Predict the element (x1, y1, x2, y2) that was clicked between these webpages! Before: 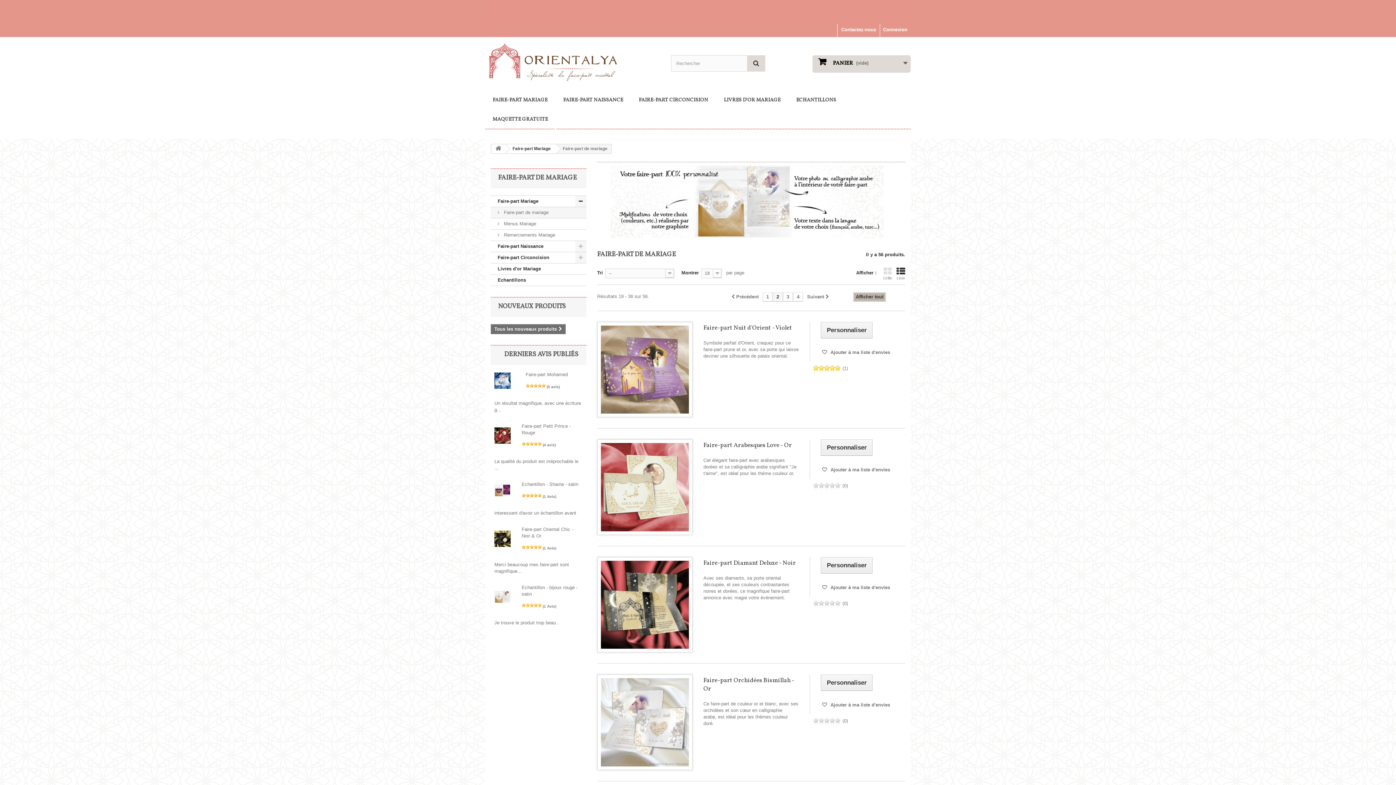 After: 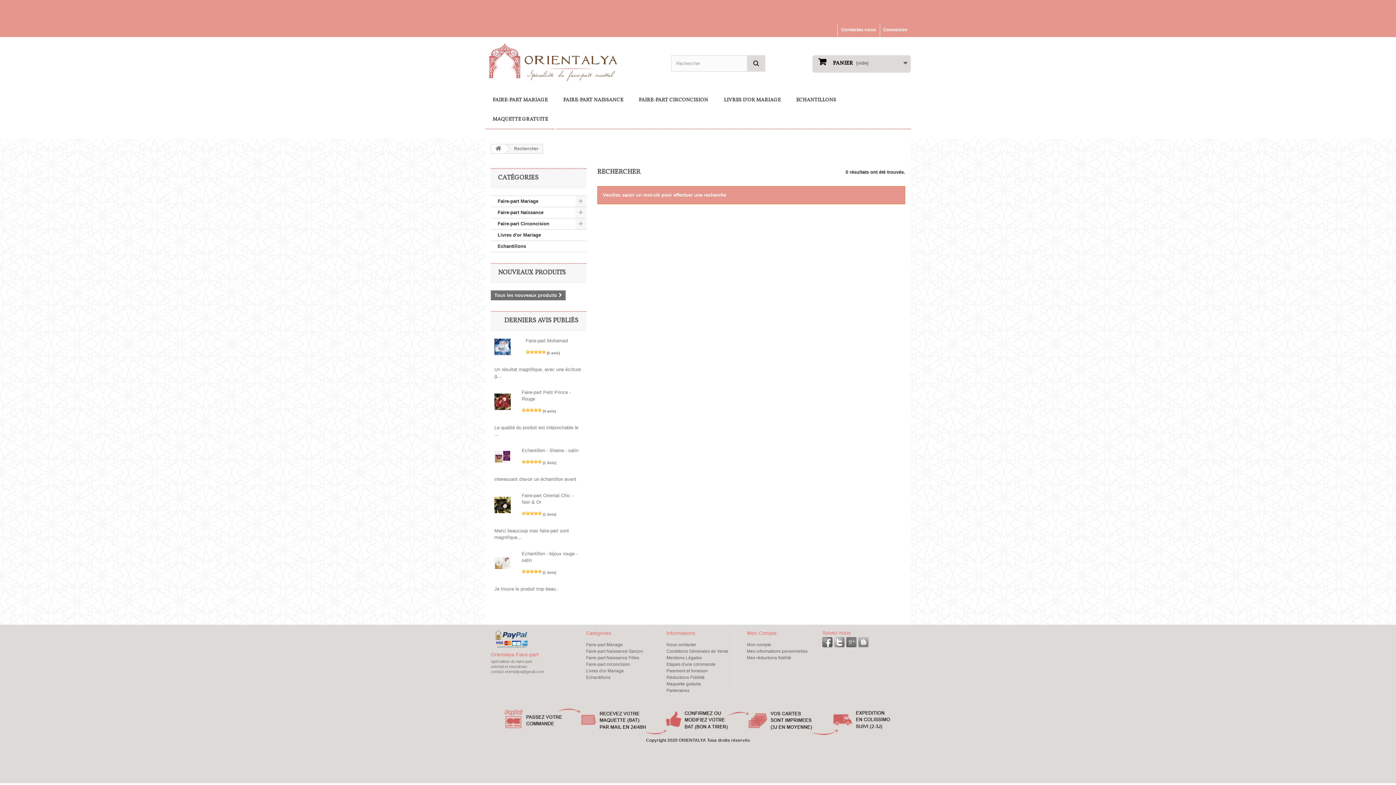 Action: bbox: (747, 55, 765, 71)